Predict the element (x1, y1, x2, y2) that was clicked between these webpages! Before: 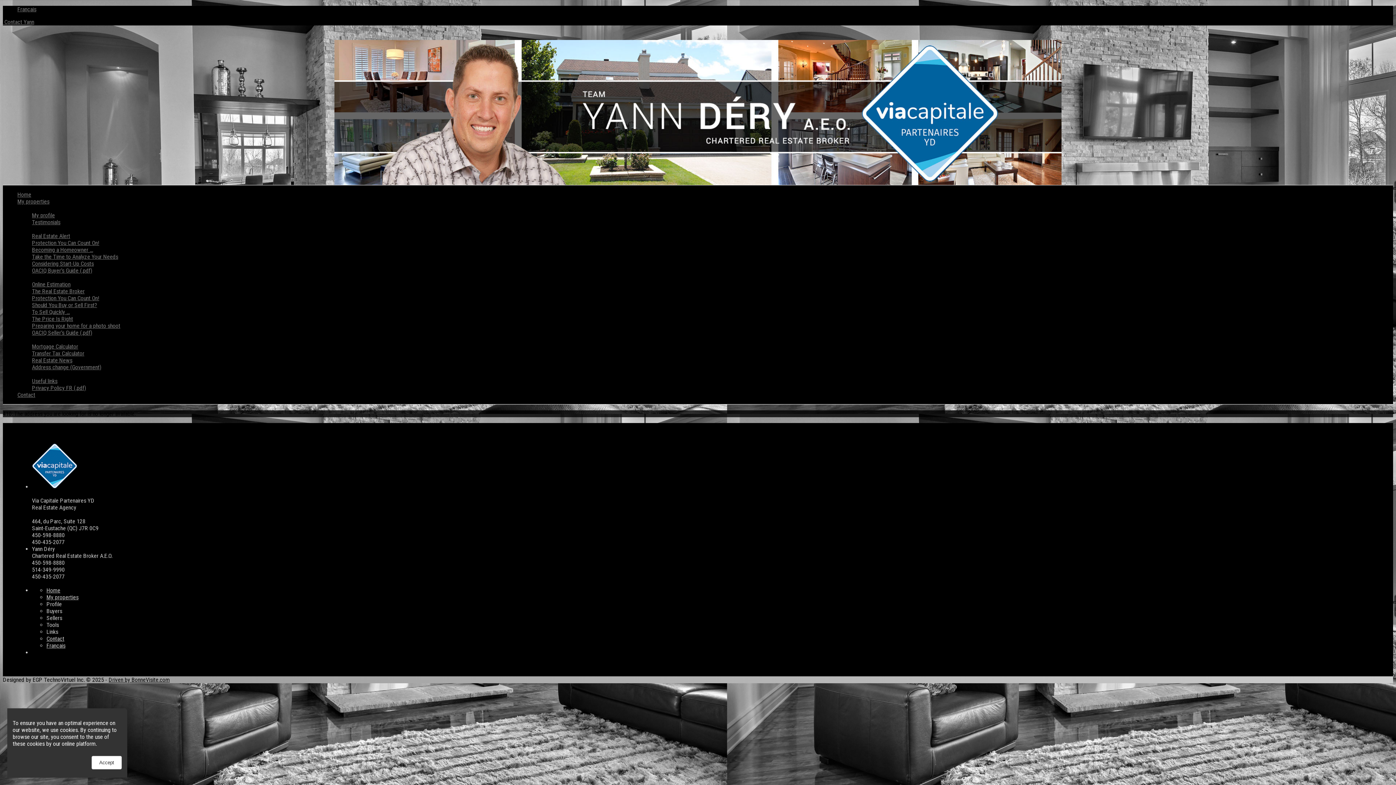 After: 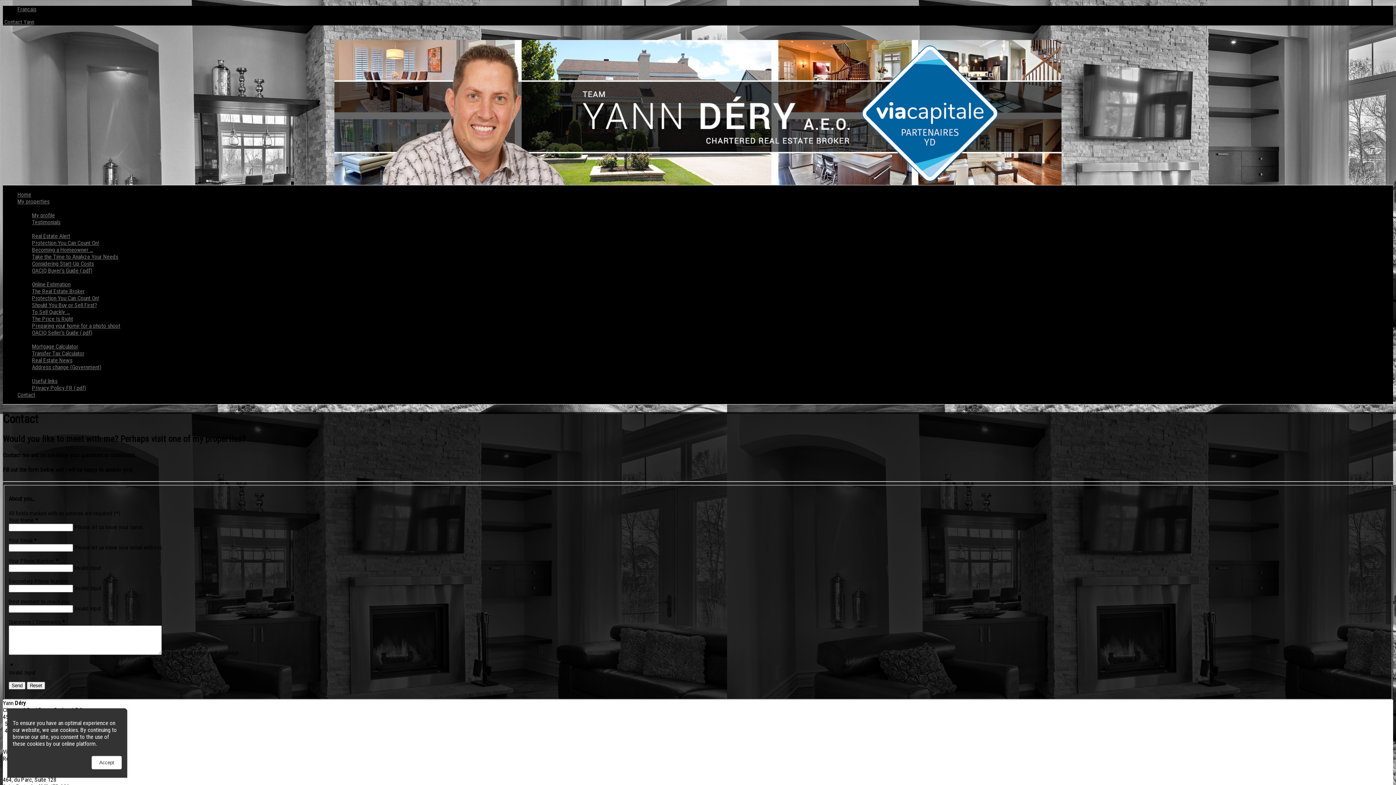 Action: label: Contact bbox: (46, 635, 64, 642)